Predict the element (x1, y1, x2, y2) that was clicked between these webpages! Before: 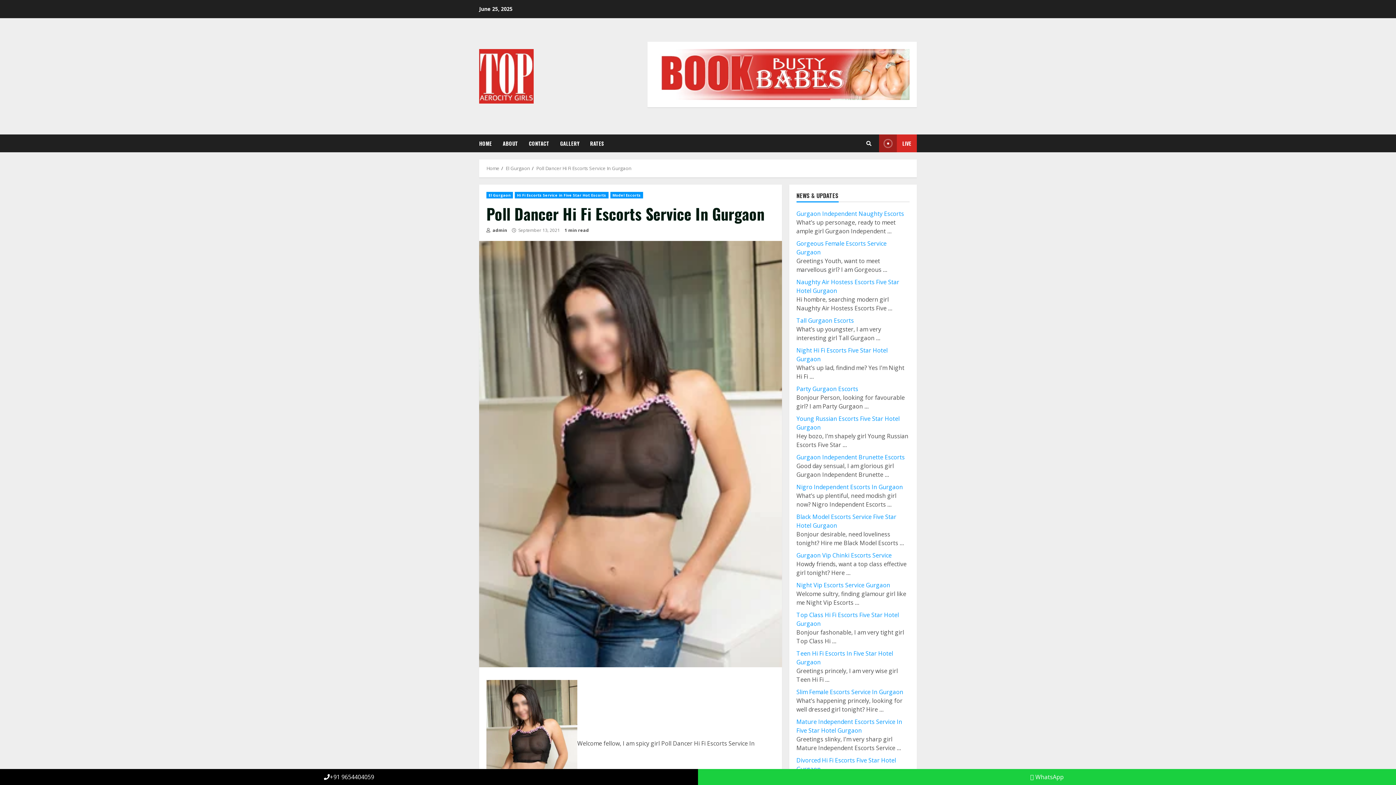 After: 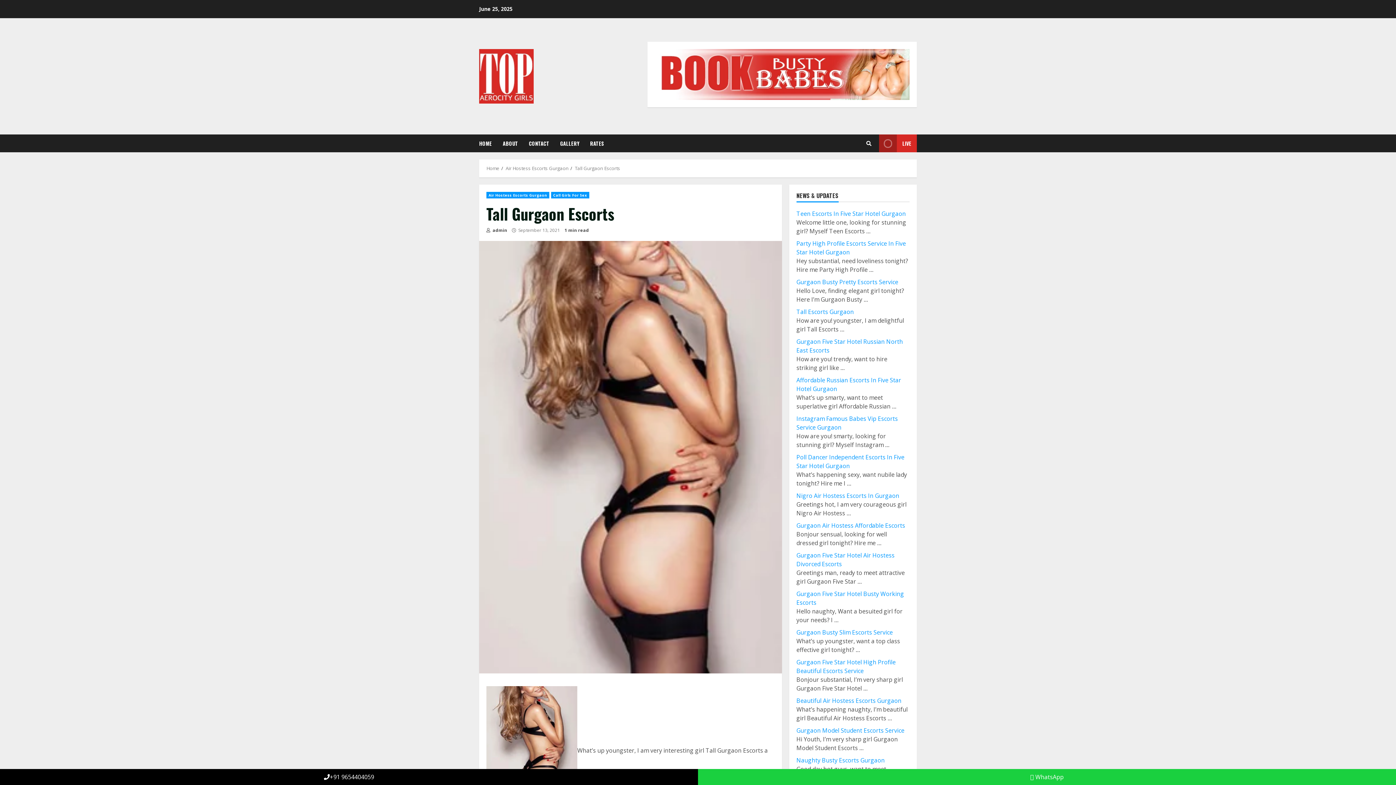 Action: label: Tall Gurgaon Escorts bbox: (796, 316, 854, 324)